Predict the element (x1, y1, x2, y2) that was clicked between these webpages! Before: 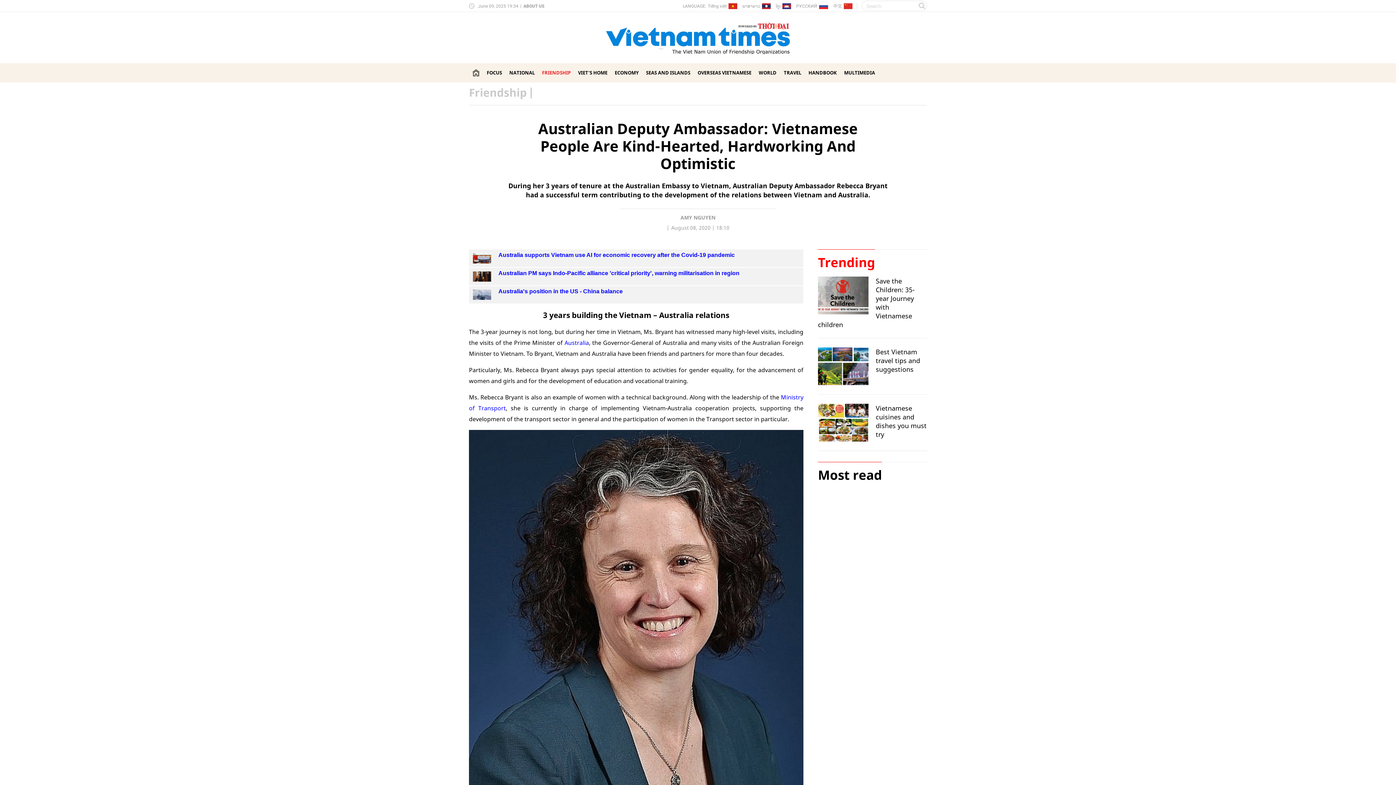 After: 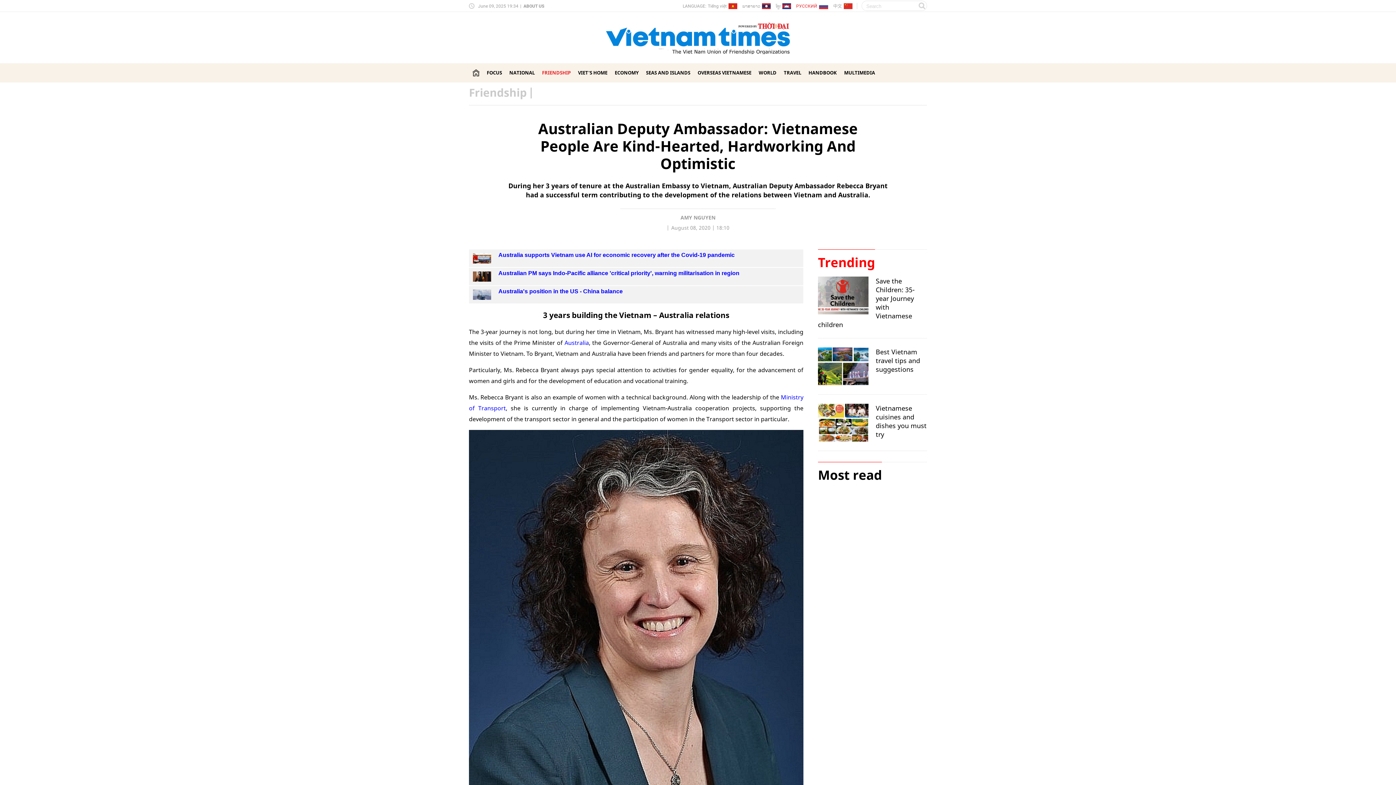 Action: label: РУССКИЙ bbox: (796, 3, 828, 8)